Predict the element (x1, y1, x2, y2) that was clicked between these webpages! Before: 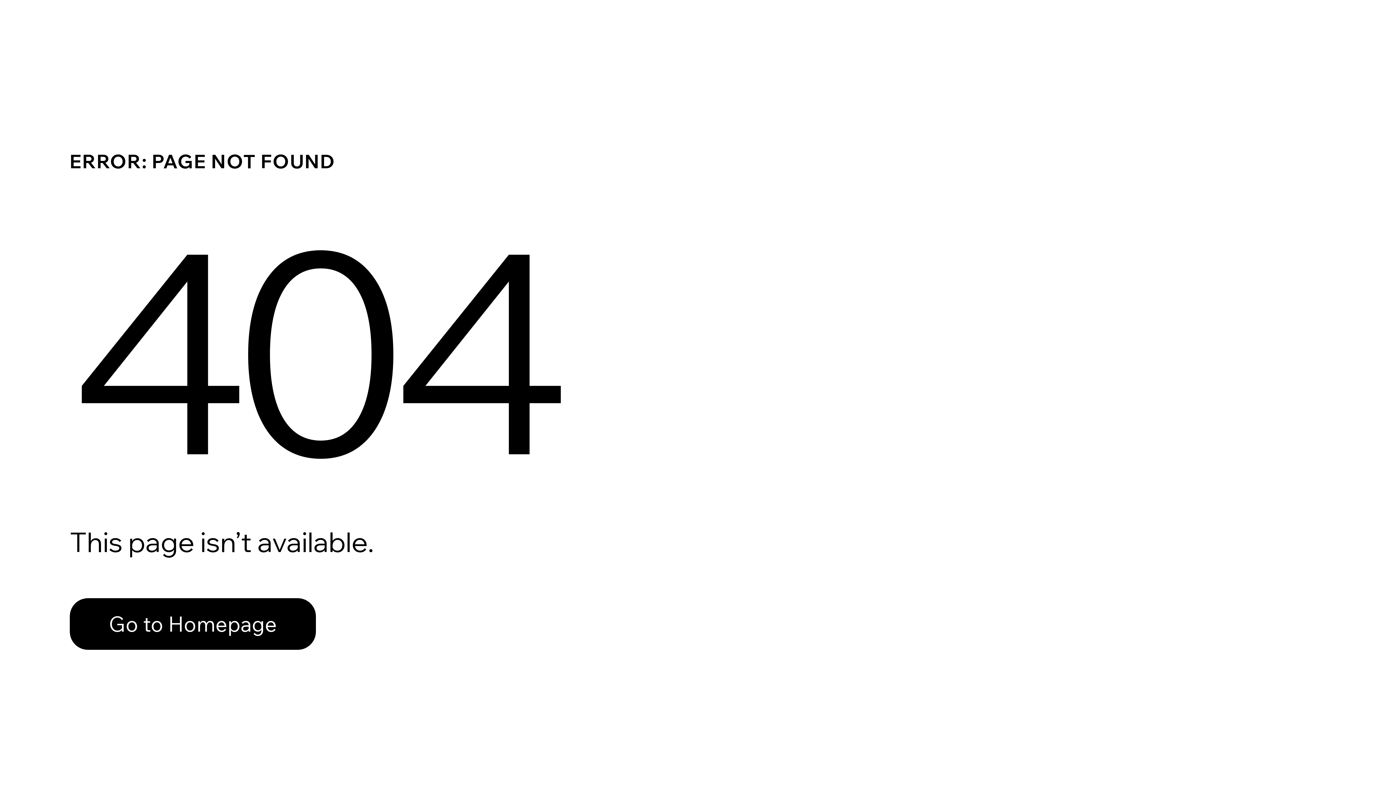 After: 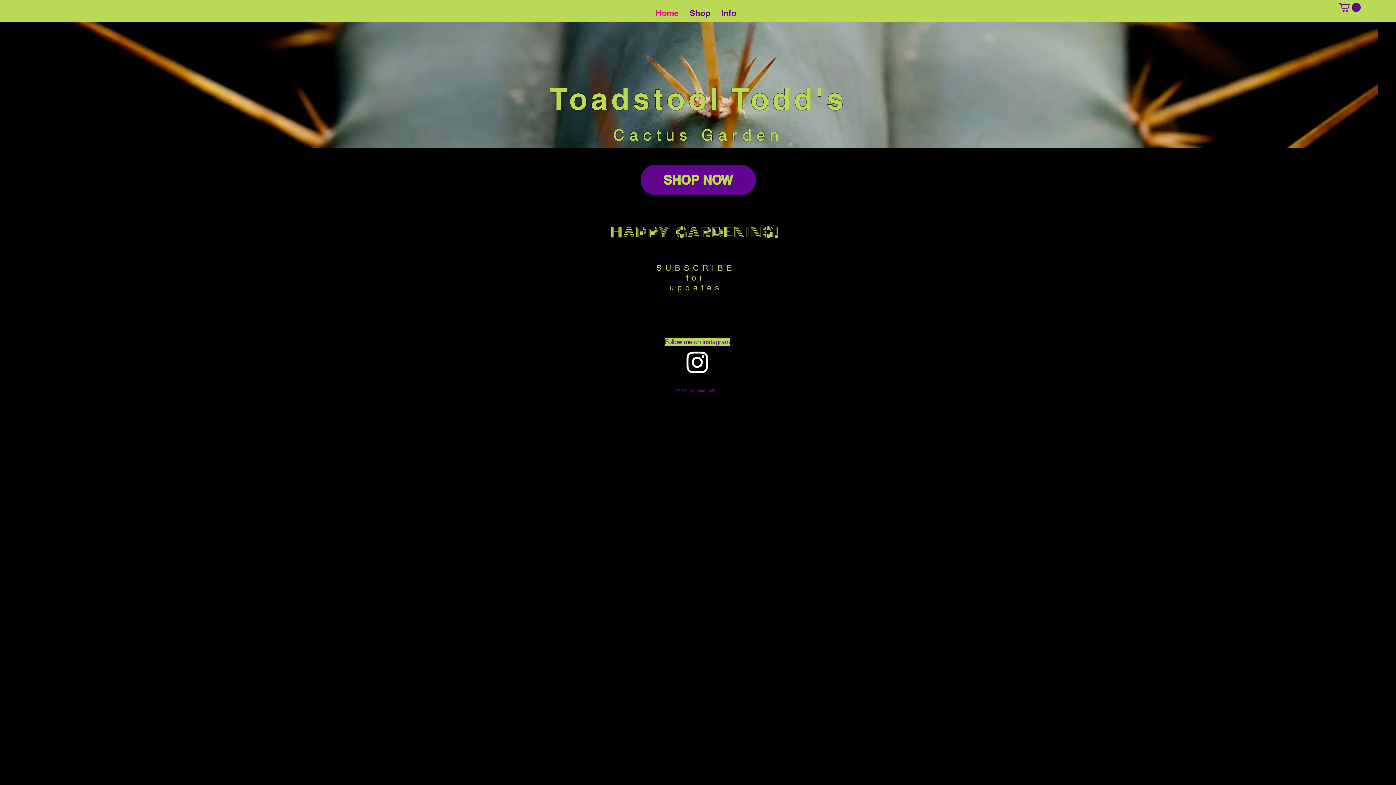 Action: label: Go to Homepage bbox: (69, 582, 768, 659)